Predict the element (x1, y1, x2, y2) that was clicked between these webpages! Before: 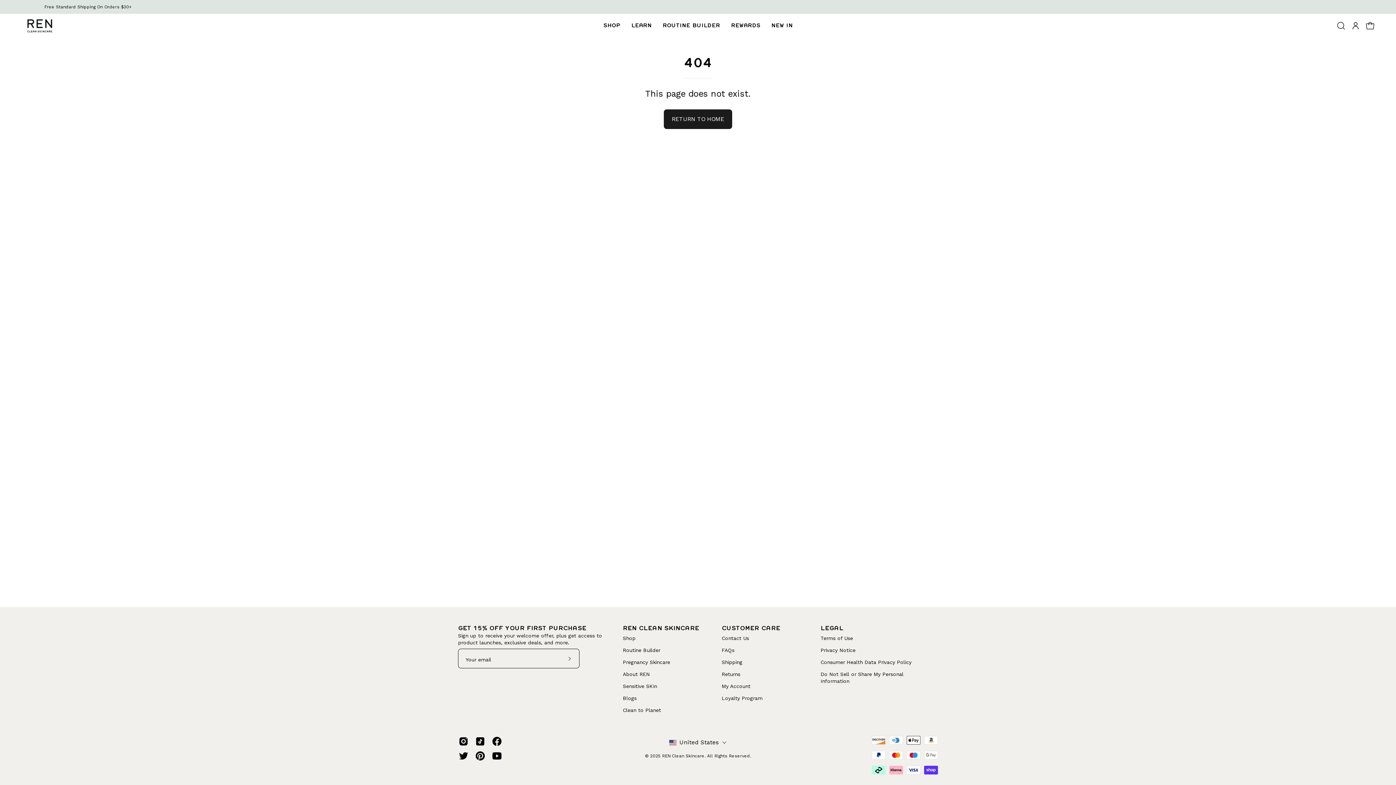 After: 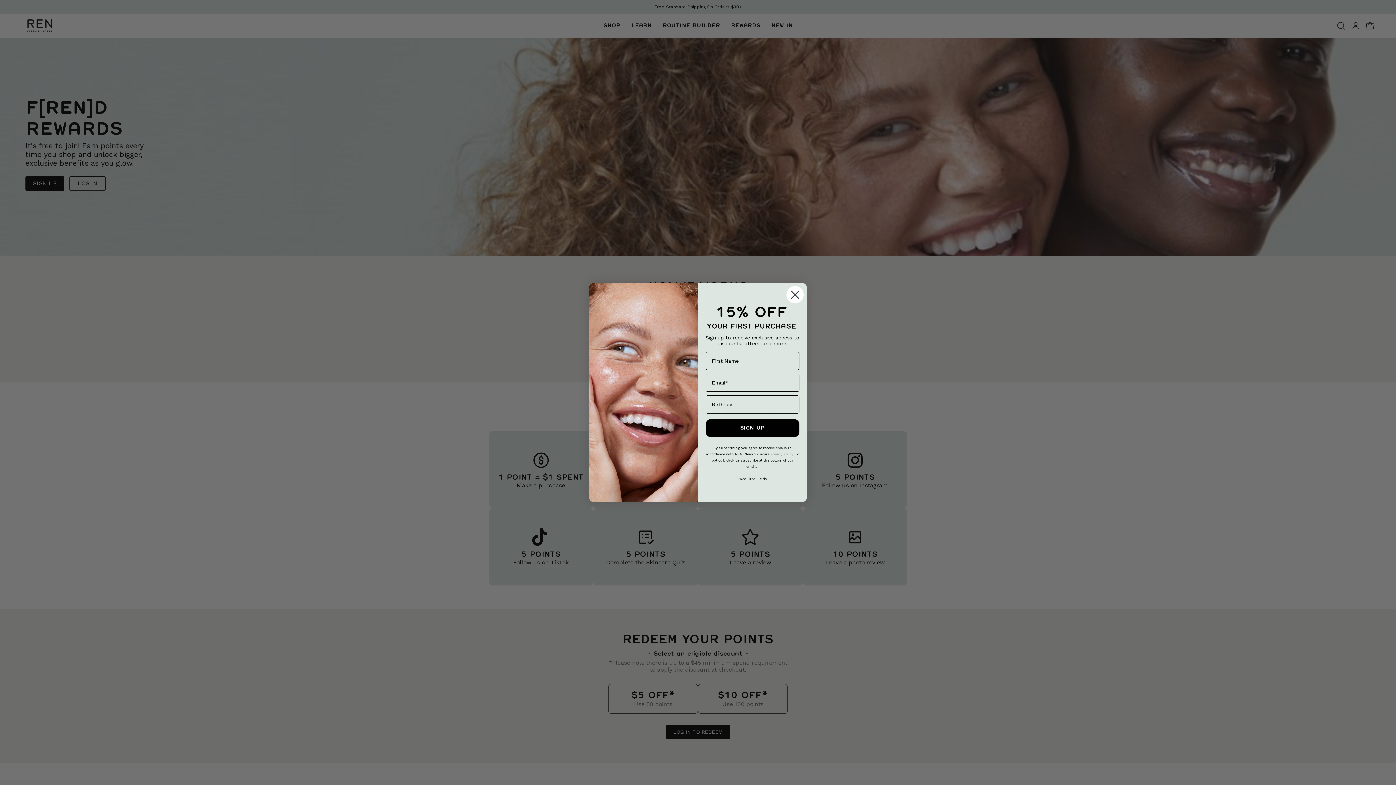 Action: bbox: (721, 695, 762, 701) label: Loyalty Program